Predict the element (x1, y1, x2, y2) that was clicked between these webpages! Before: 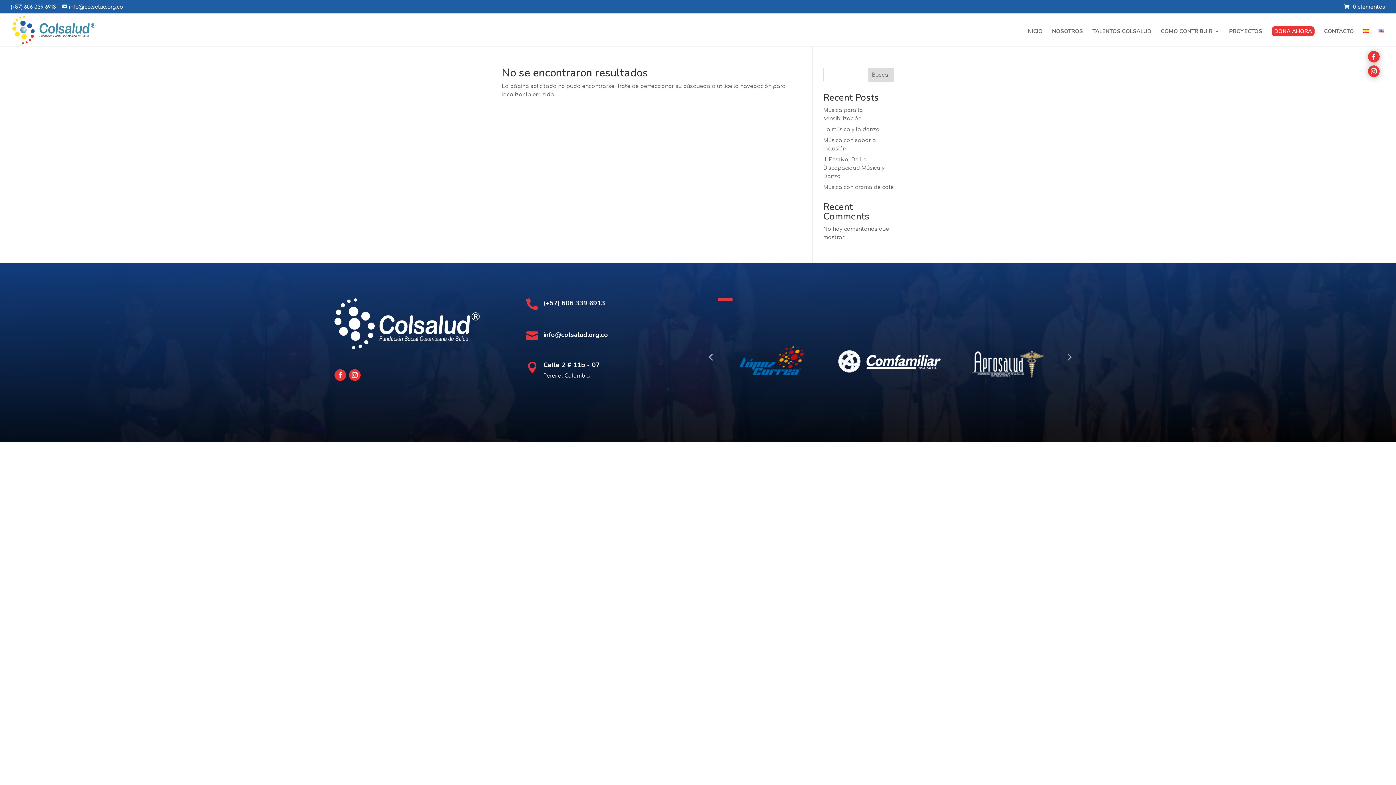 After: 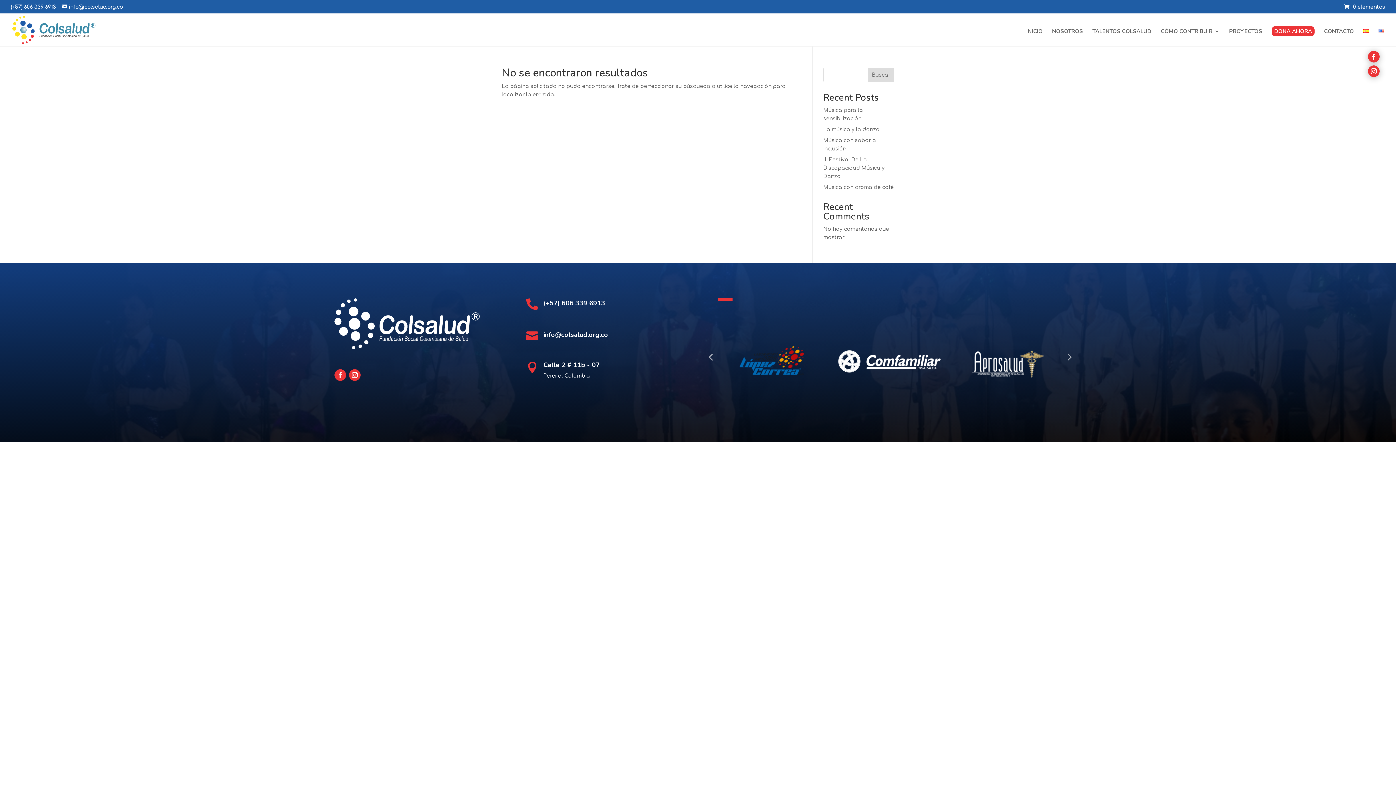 Action: bbox: (334, 369, 346, 380)